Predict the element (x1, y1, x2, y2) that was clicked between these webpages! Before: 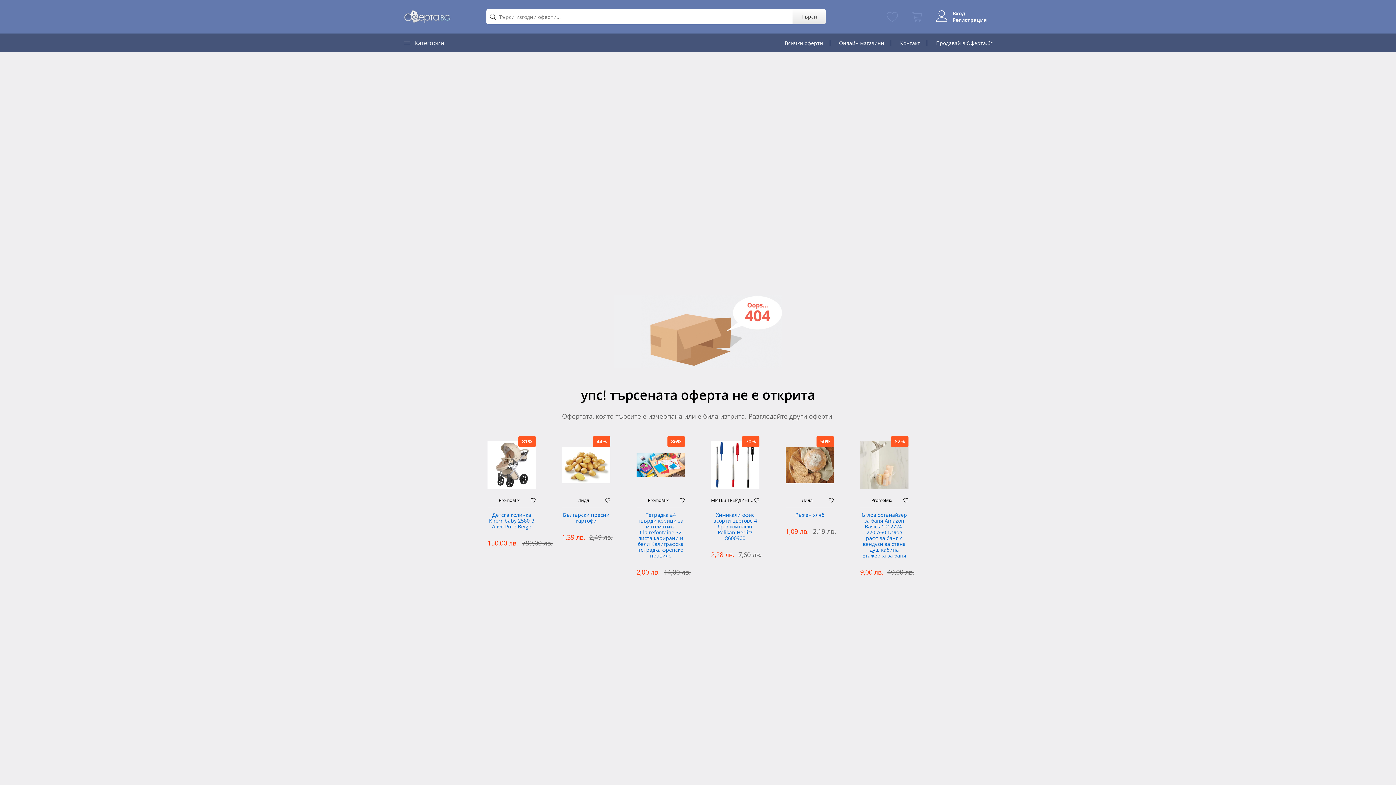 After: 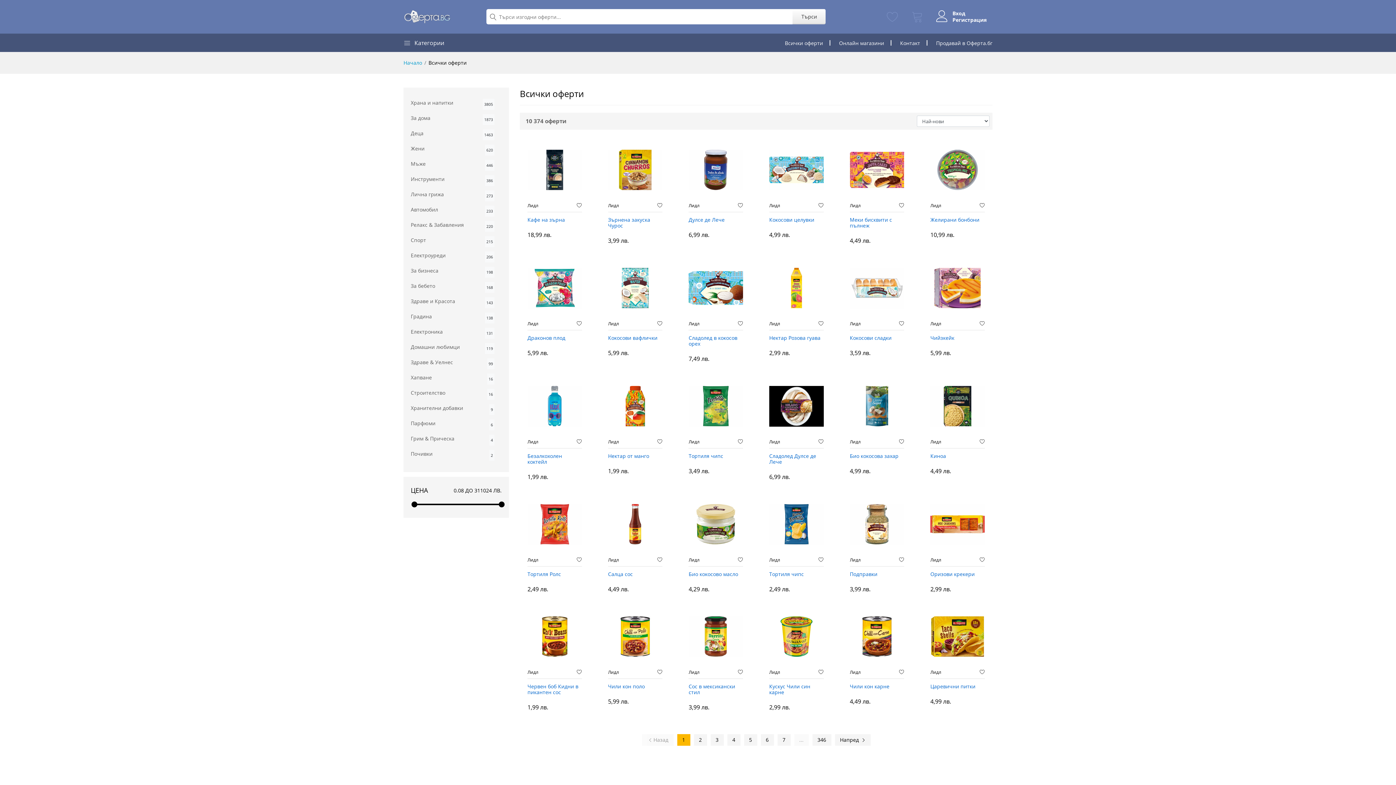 Action: bbox: (792, 9, 825, 24) label: Търси